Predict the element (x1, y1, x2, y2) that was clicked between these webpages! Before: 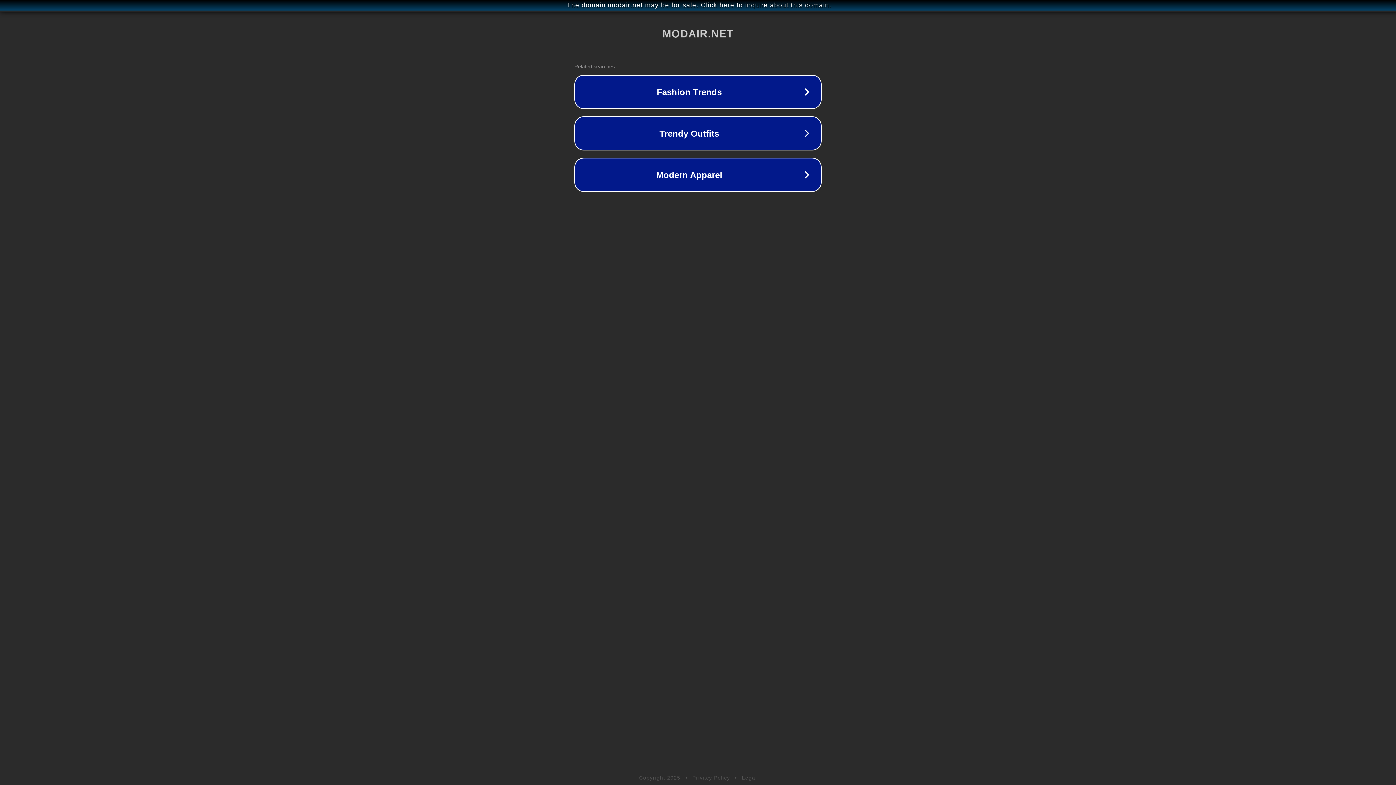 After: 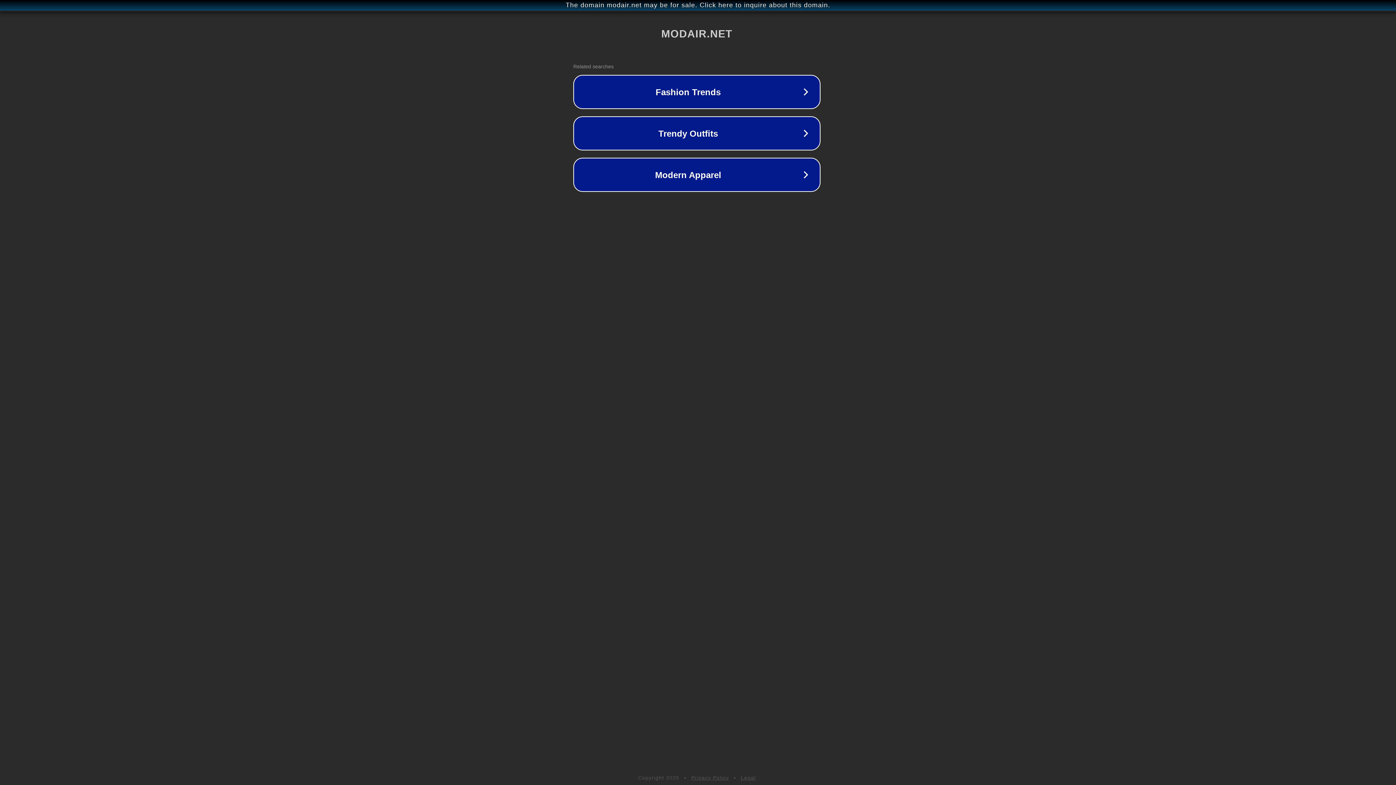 Action: label: The domain modair.net may be for sale. Click here to inquire about this domain. bbox: (1, 1, 1397, 9)